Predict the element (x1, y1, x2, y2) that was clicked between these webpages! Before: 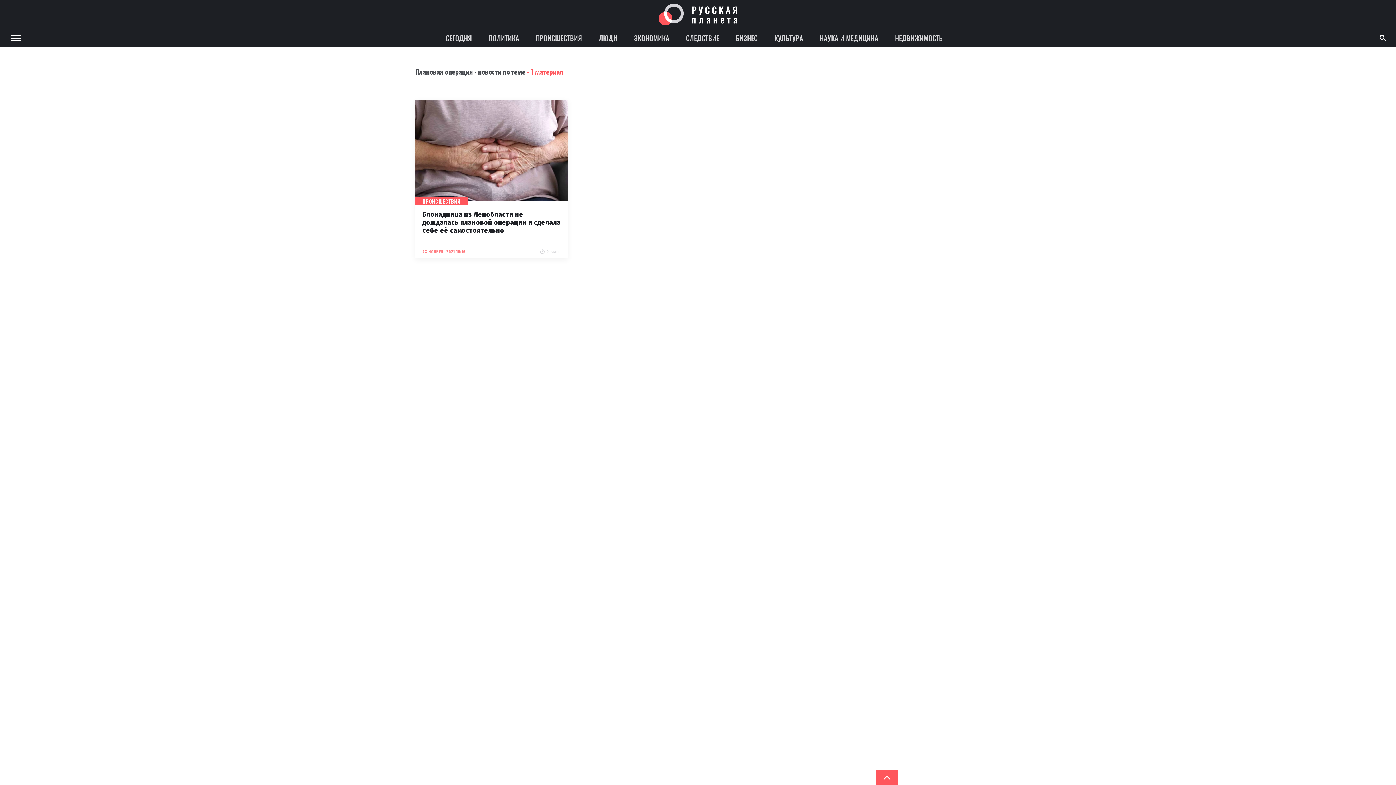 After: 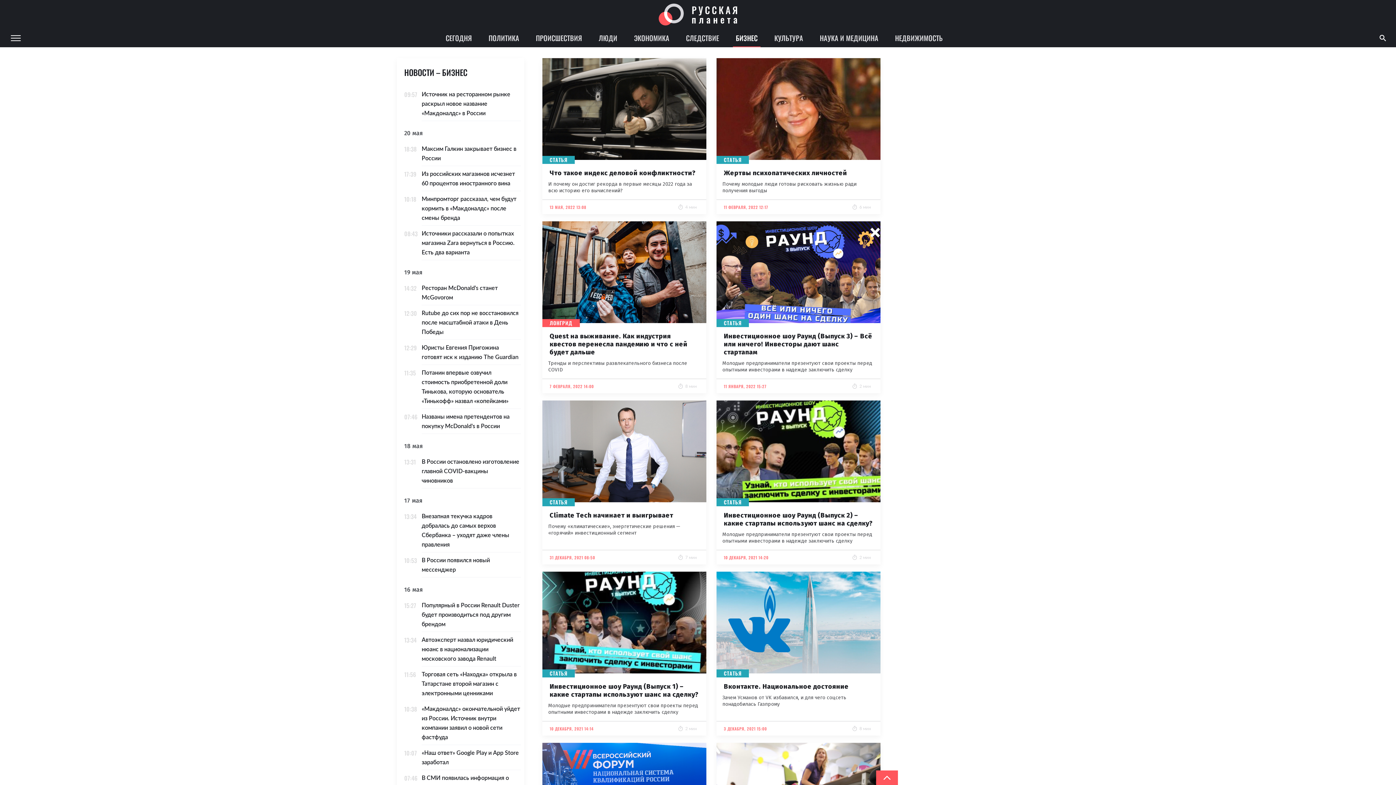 Action: label: БИЗНЕС bbox: (733, 29, 760, 47)